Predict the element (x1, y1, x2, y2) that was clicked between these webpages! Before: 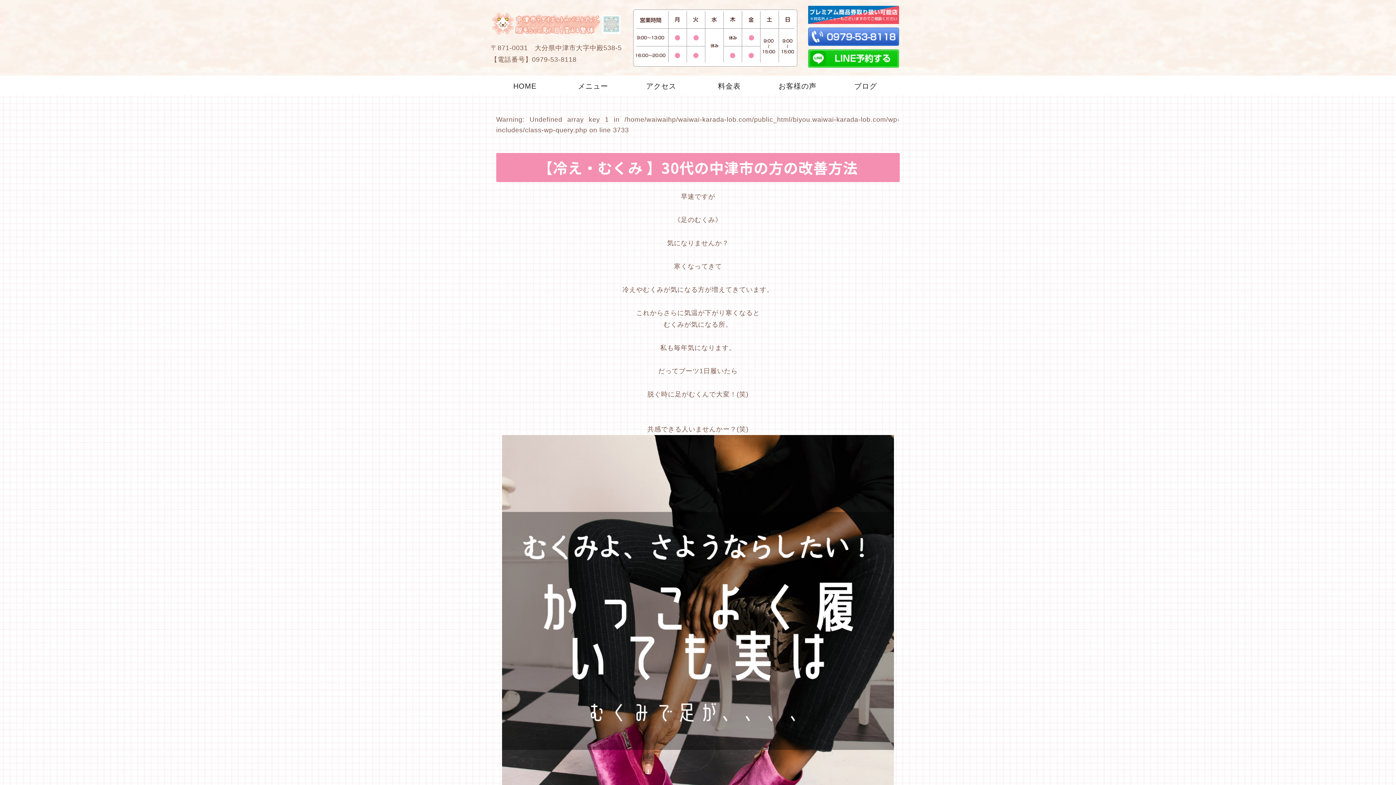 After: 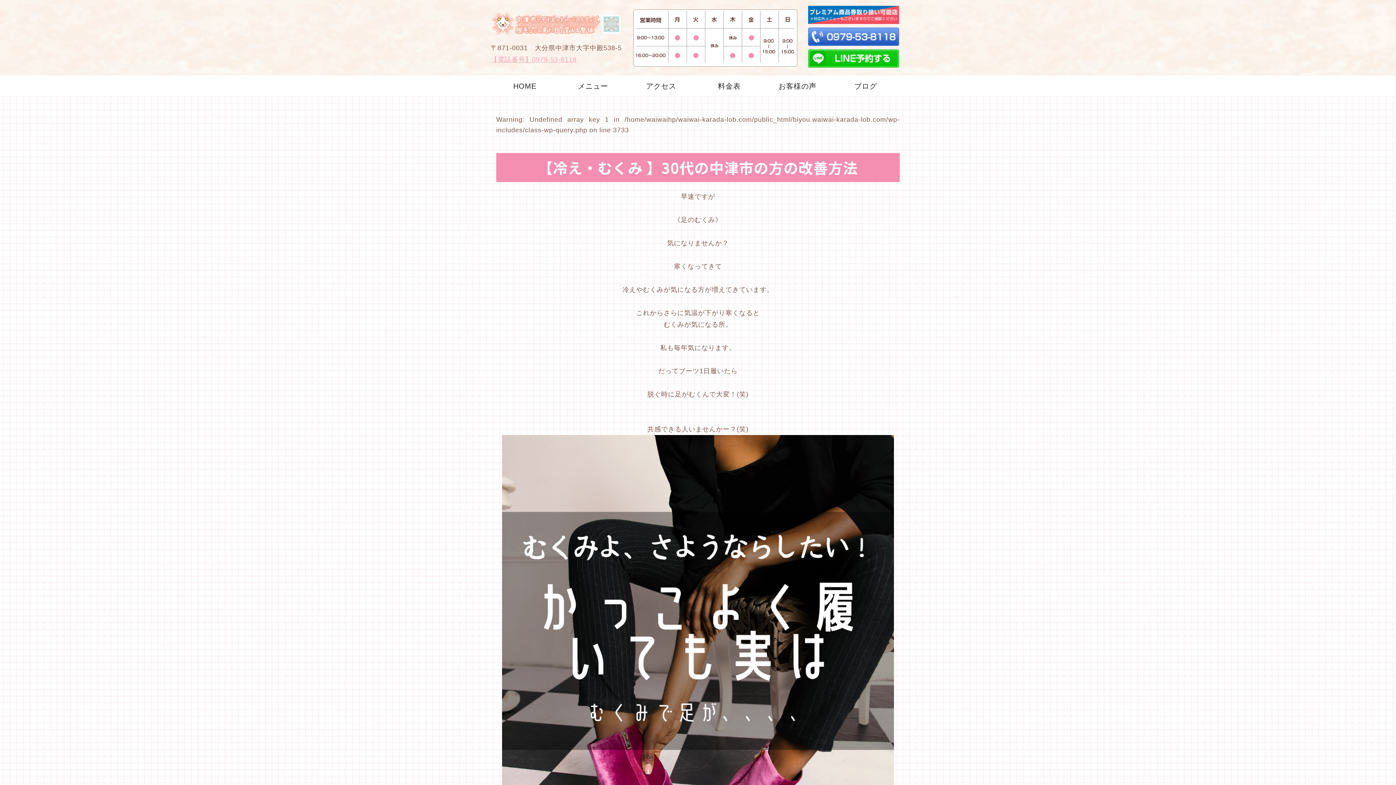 Action: label: 【電話番号】0979-53-8118 bbox: (490, 56, 576, 63)